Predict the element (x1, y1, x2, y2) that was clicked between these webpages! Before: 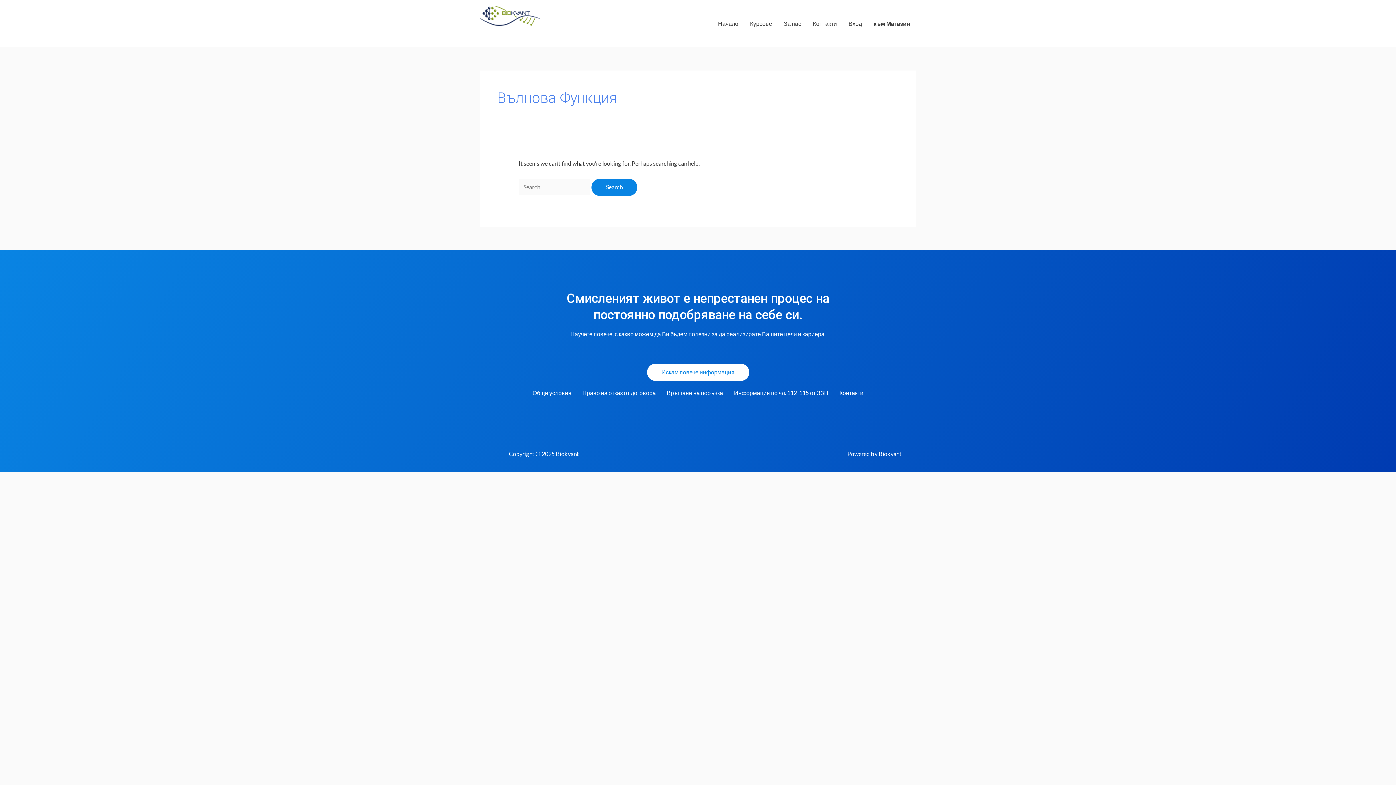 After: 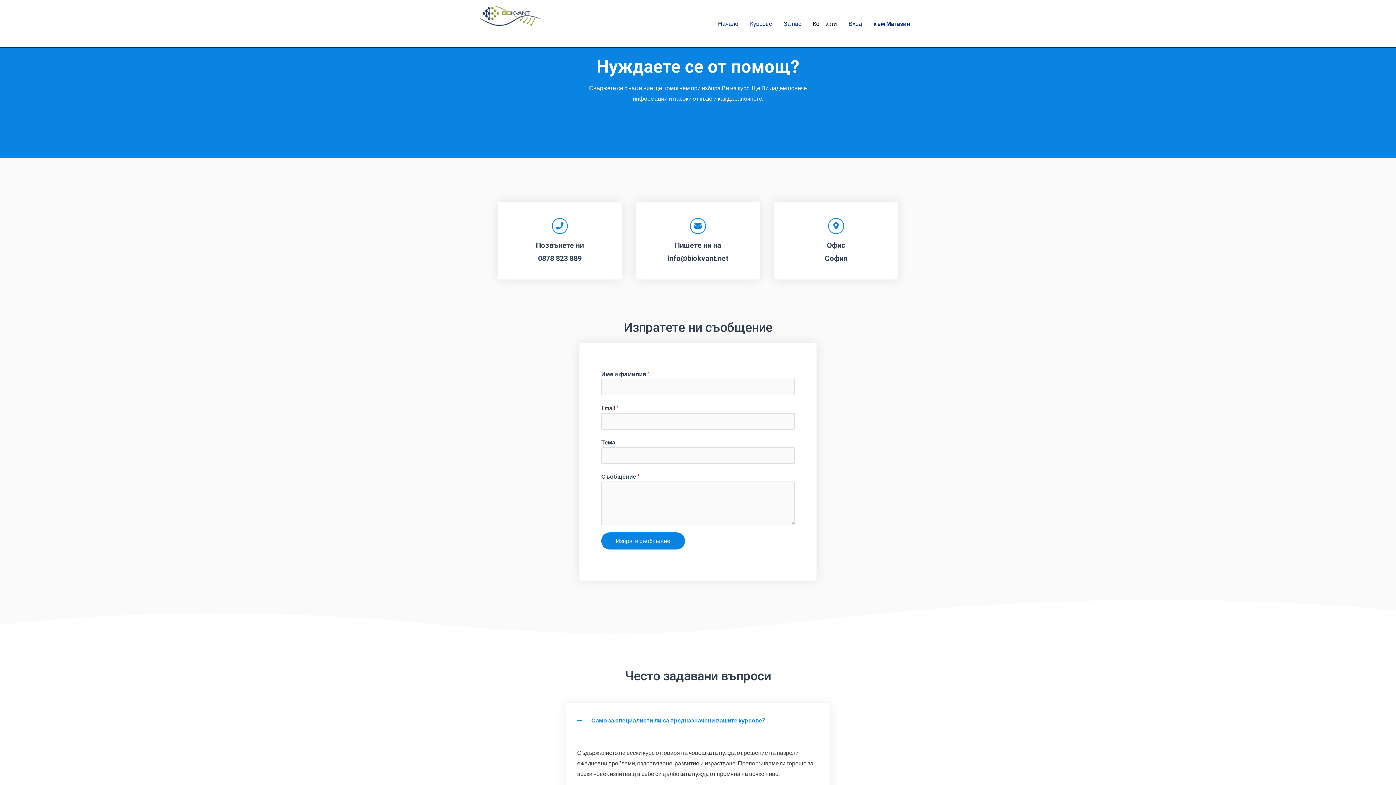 Action: label: Контакти bbox: (807, 11, 842, 35)